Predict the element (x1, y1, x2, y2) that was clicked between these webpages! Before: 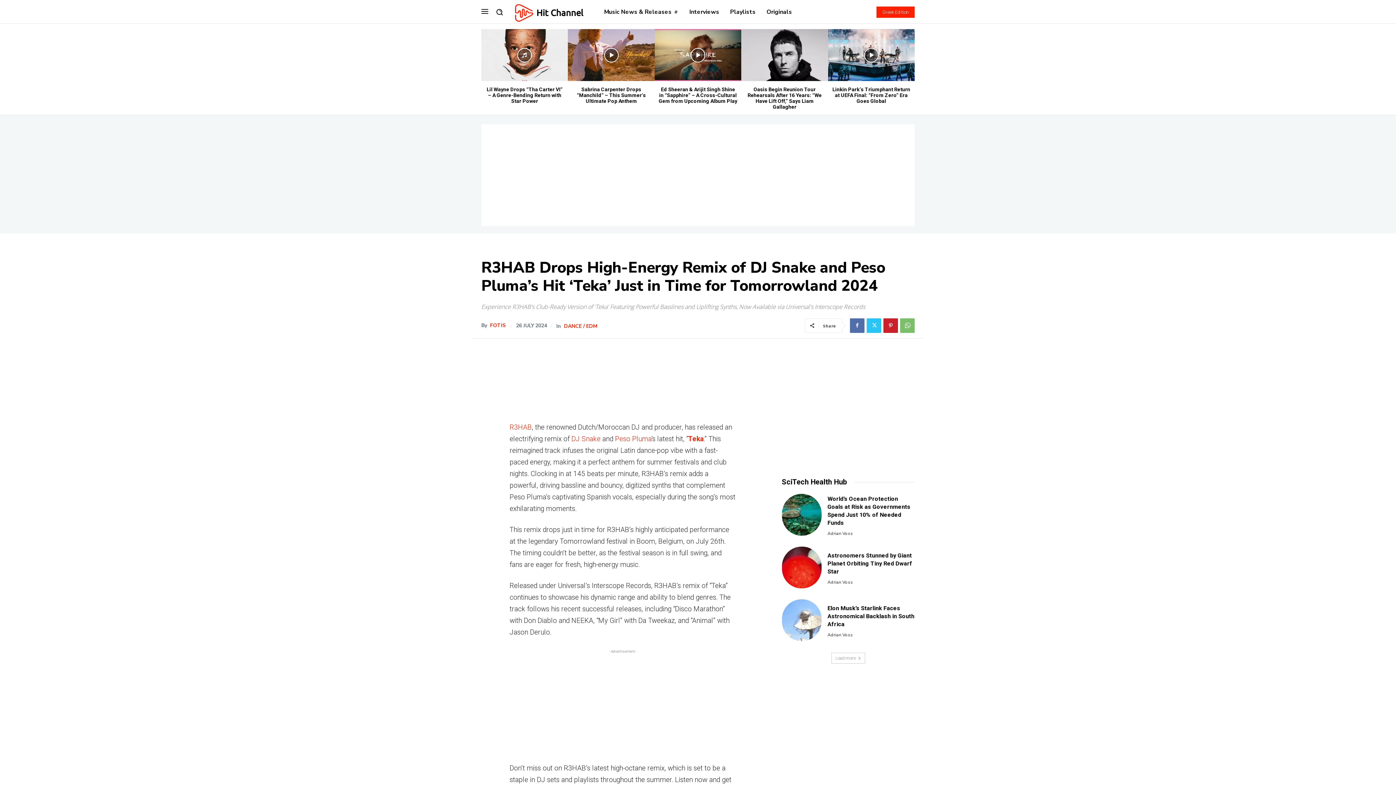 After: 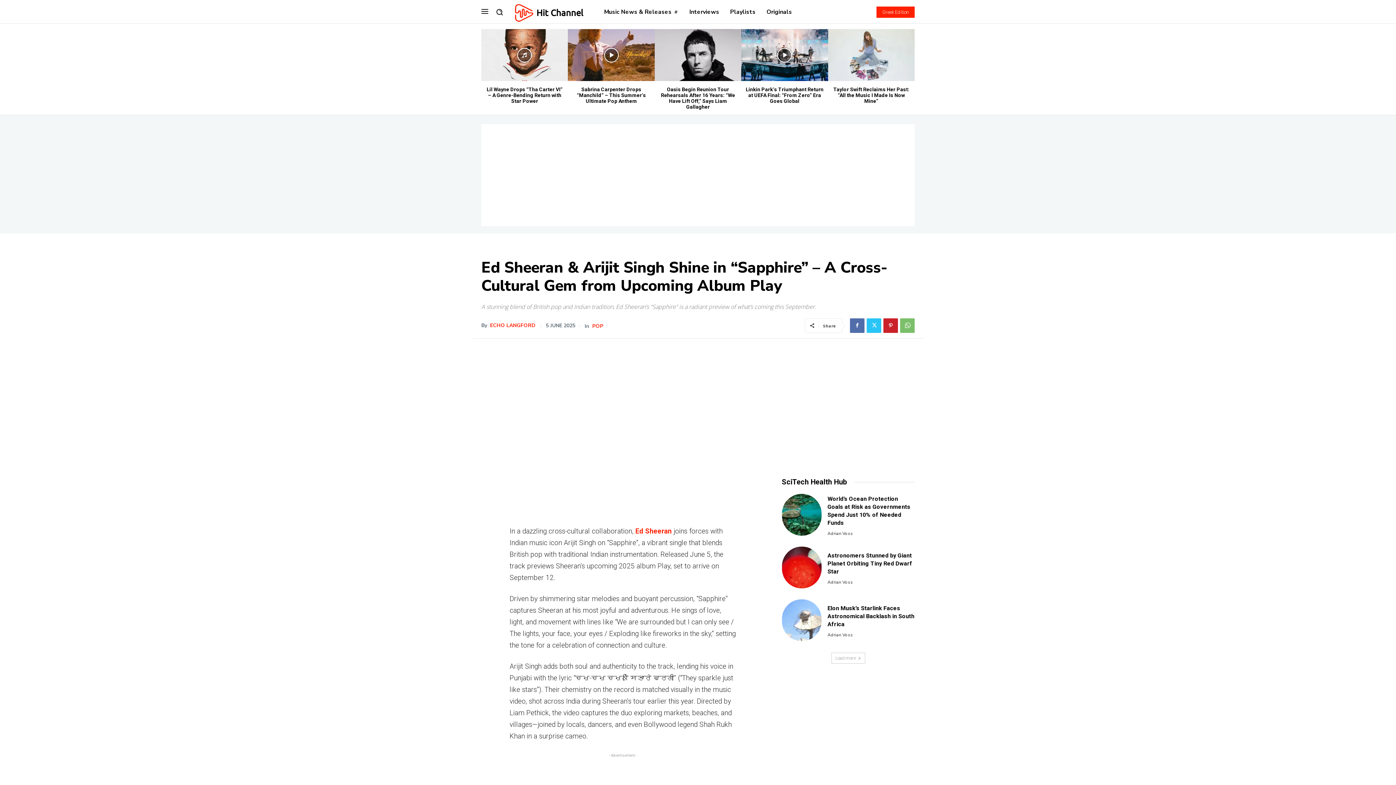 Action: label: Ed Sheeran & Arijit Singh Shine in “Sapphire” – A Cross-Cultural Gem from Upcoming Album Play bbox: (658, 86, 737, 104)